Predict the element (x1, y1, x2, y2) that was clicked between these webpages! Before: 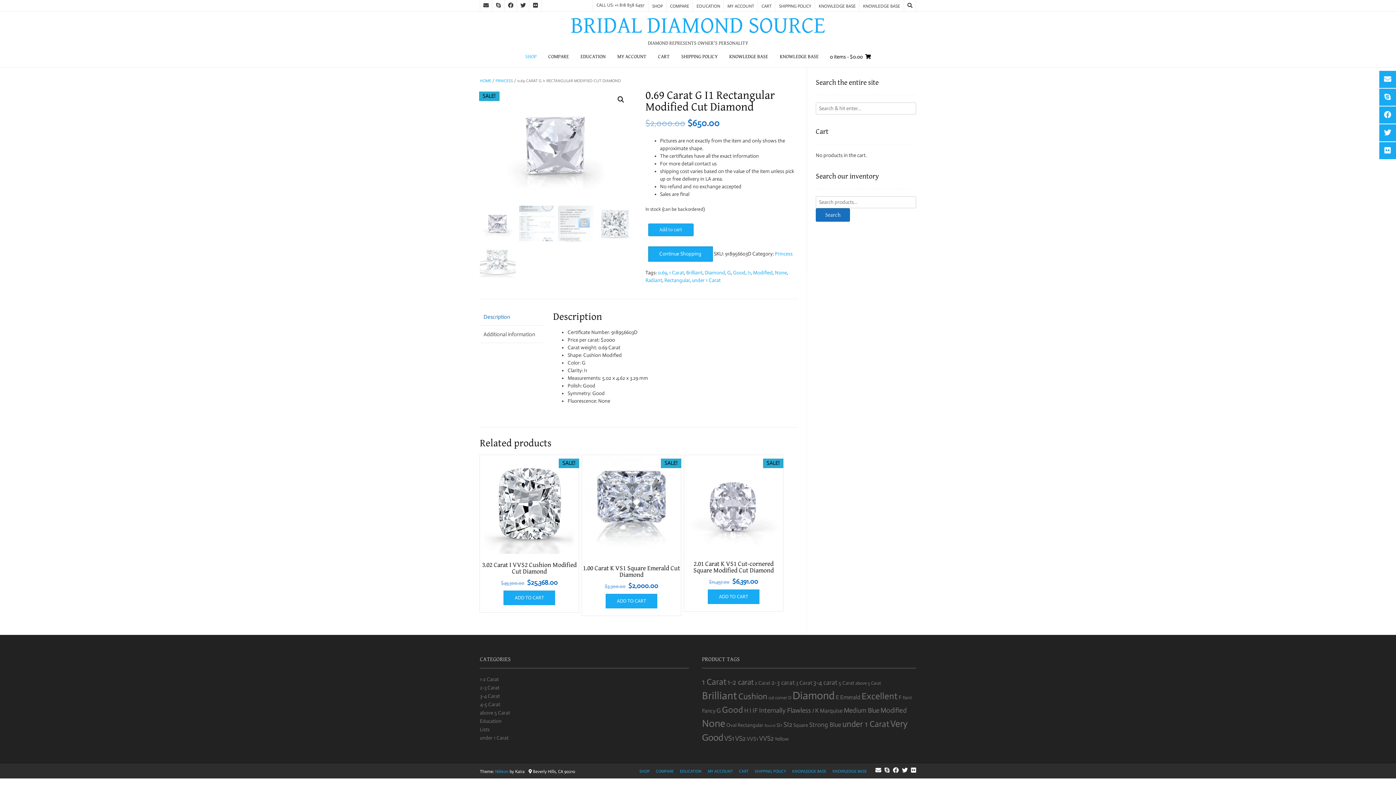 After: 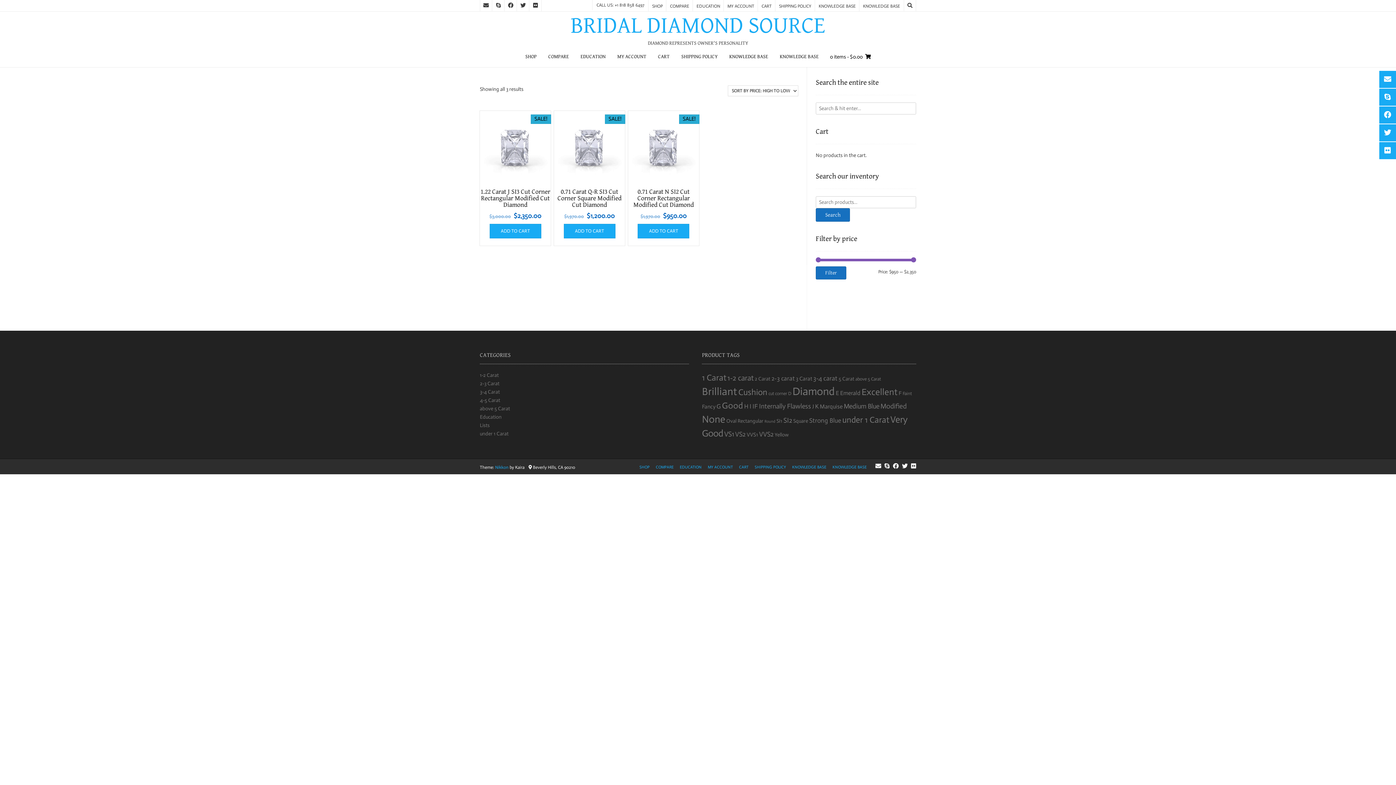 Action: label: cut corner (3 products) bbox: (768, 695, 787, 700)